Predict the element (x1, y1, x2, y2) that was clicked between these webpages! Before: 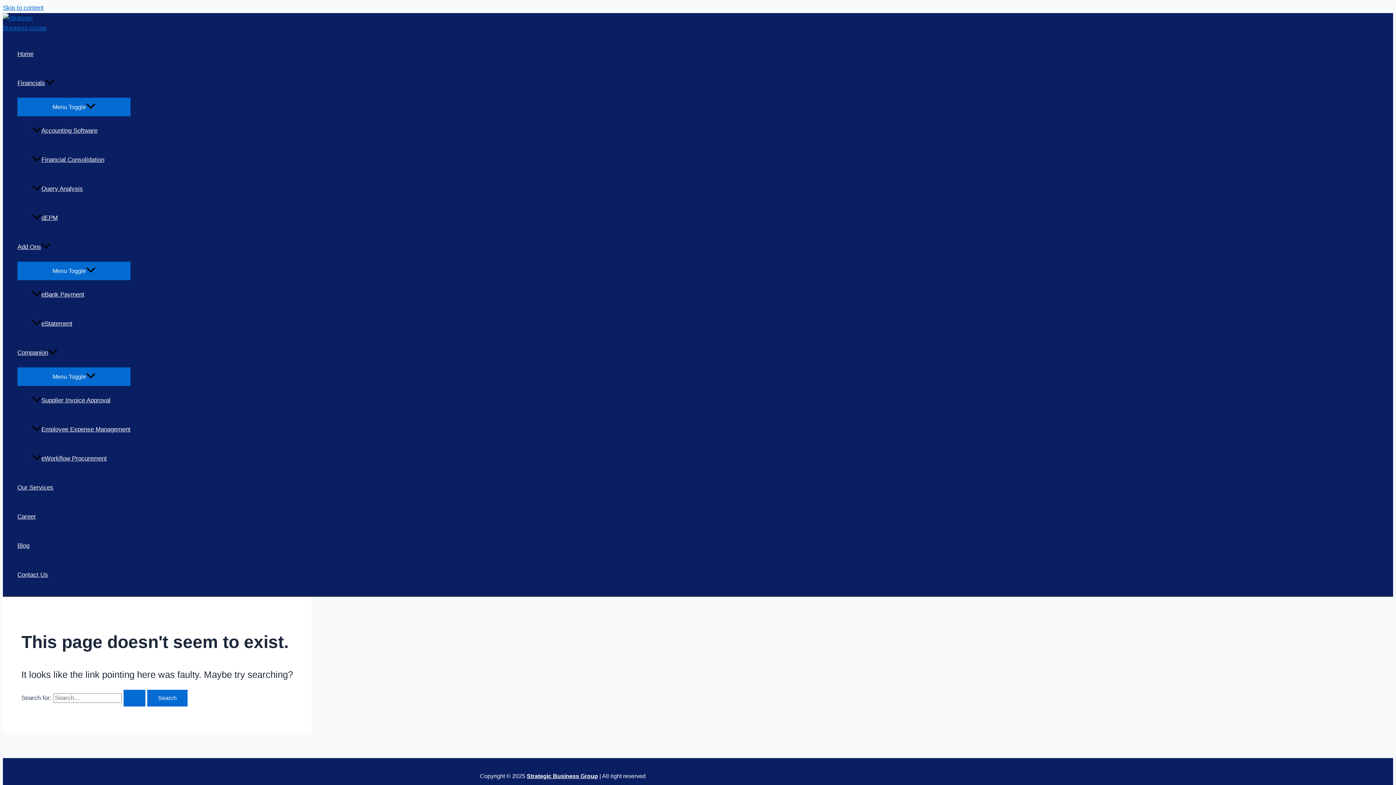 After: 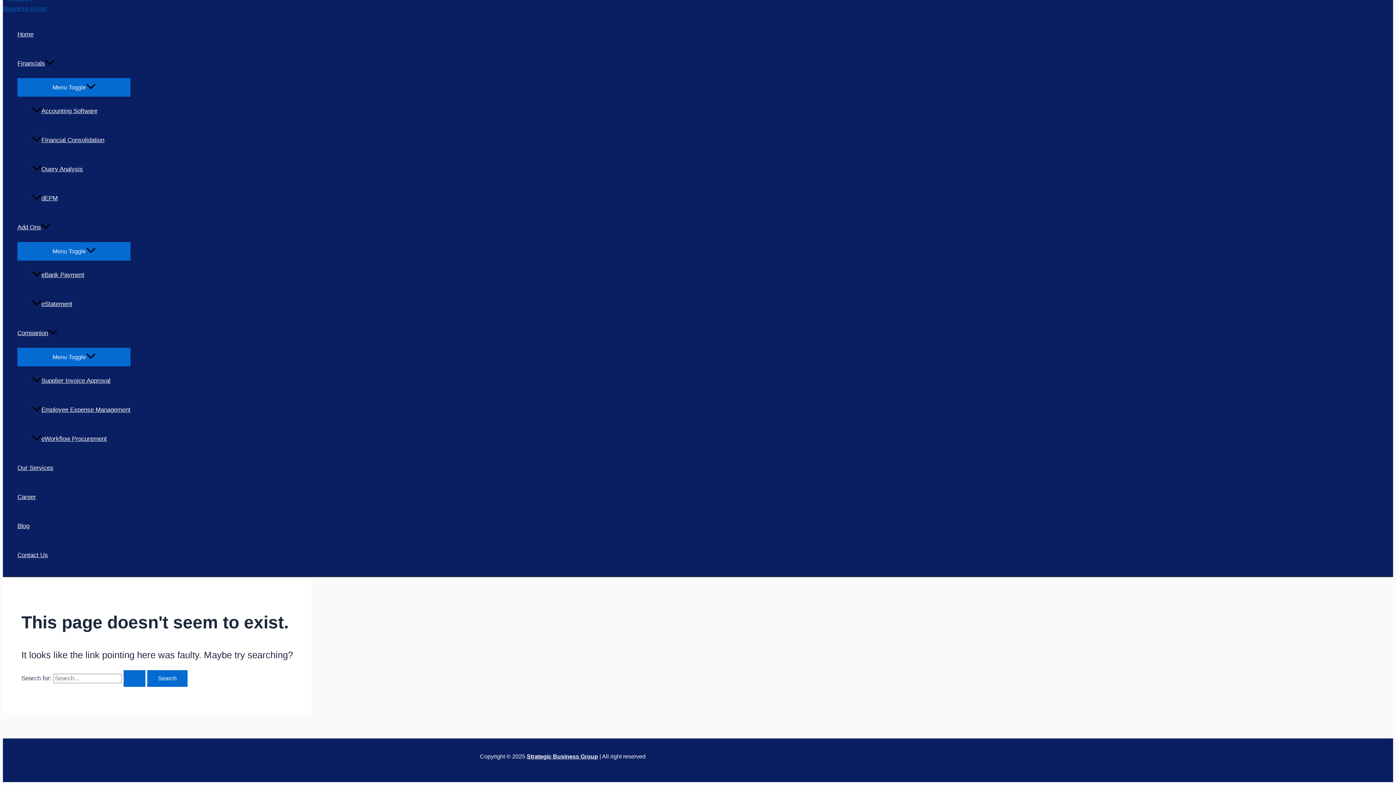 Action: label: Skip to content bbox: (2, 4, 43, 11)